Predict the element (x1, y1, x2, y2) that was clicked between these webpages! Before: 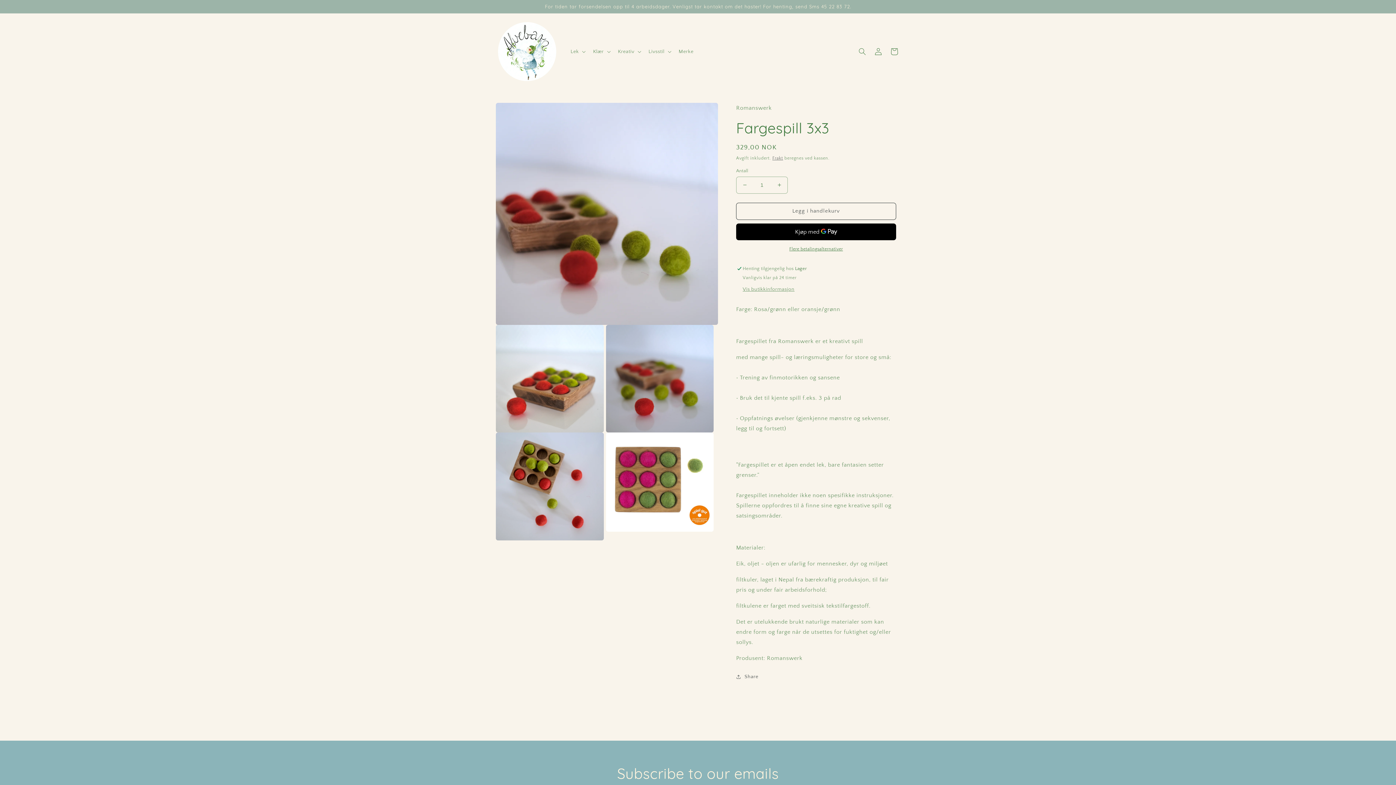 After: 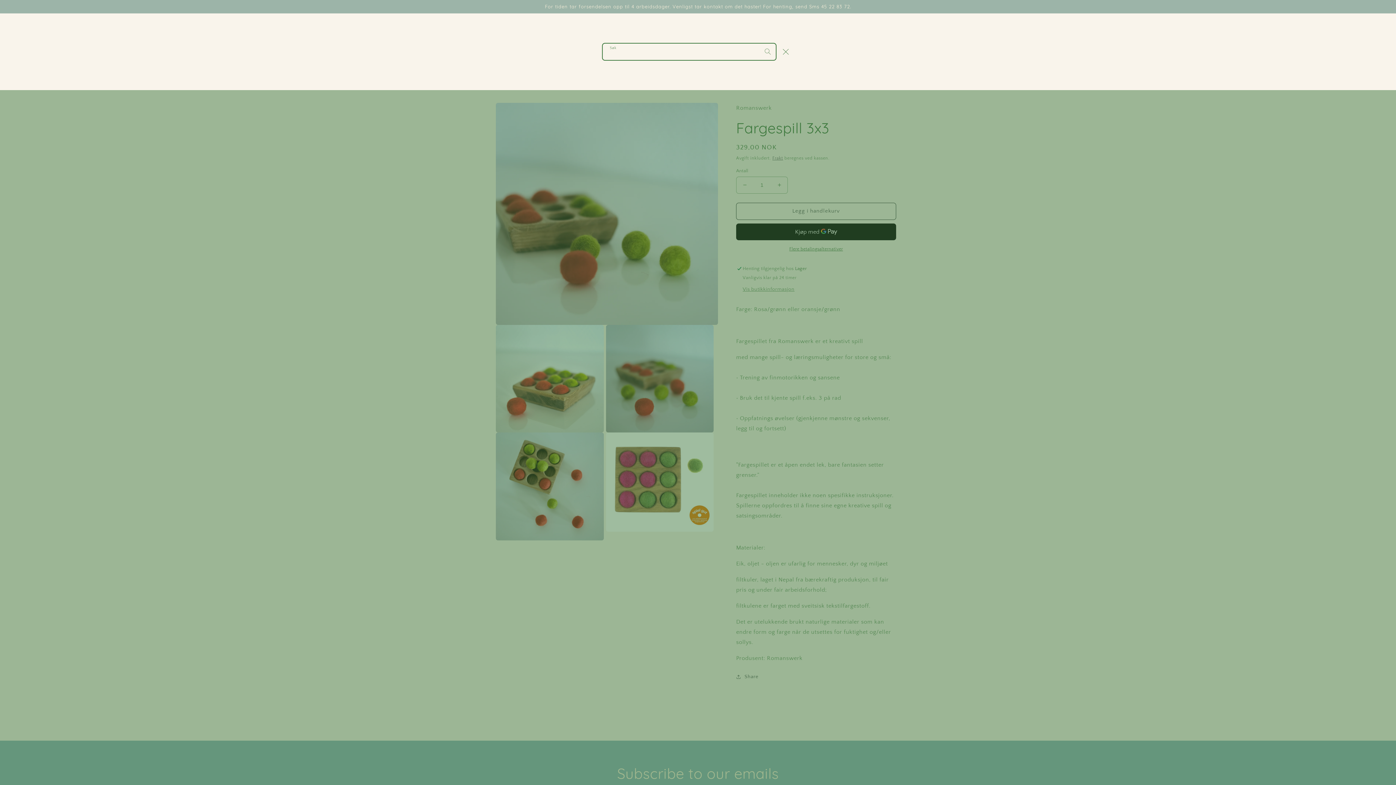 Action: bbox: (854, 43, 870, 59) label: Søk